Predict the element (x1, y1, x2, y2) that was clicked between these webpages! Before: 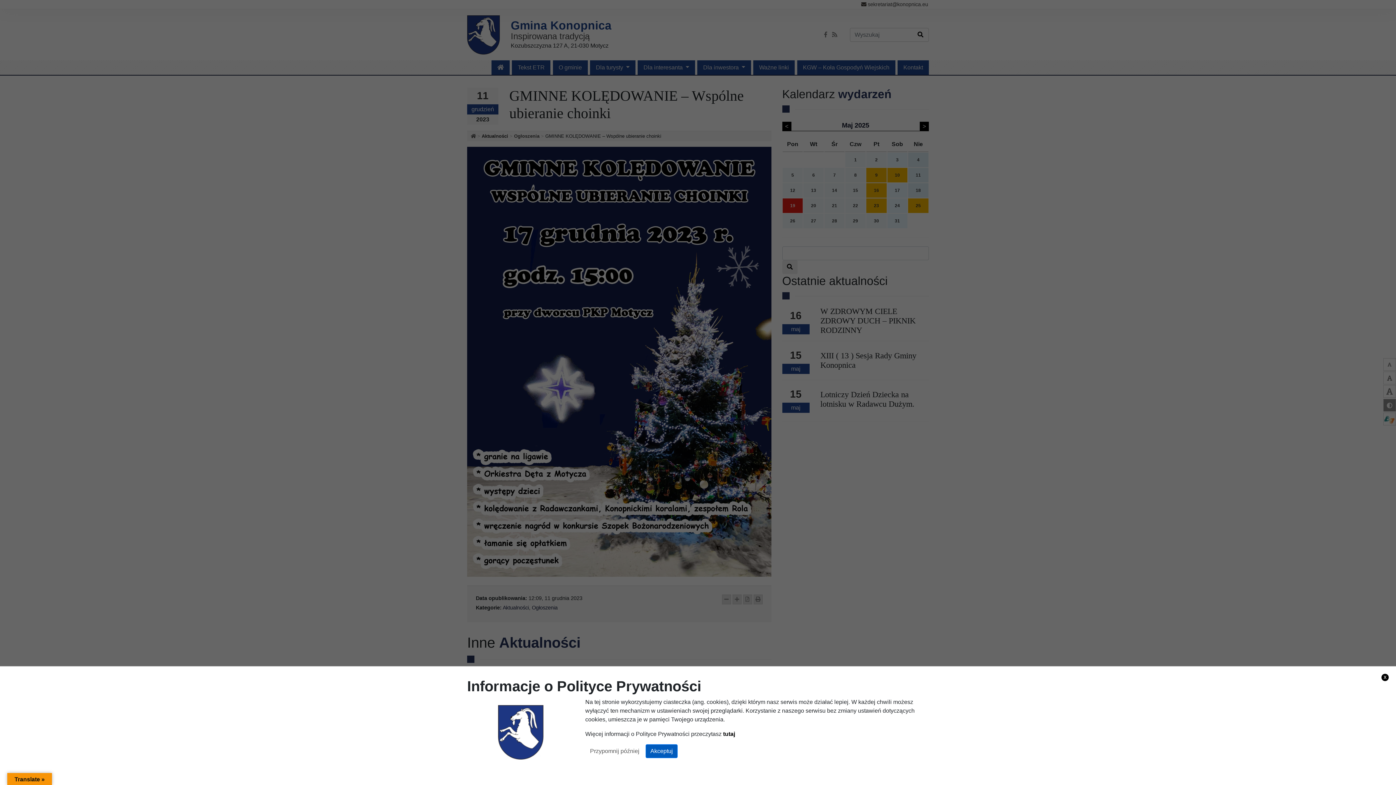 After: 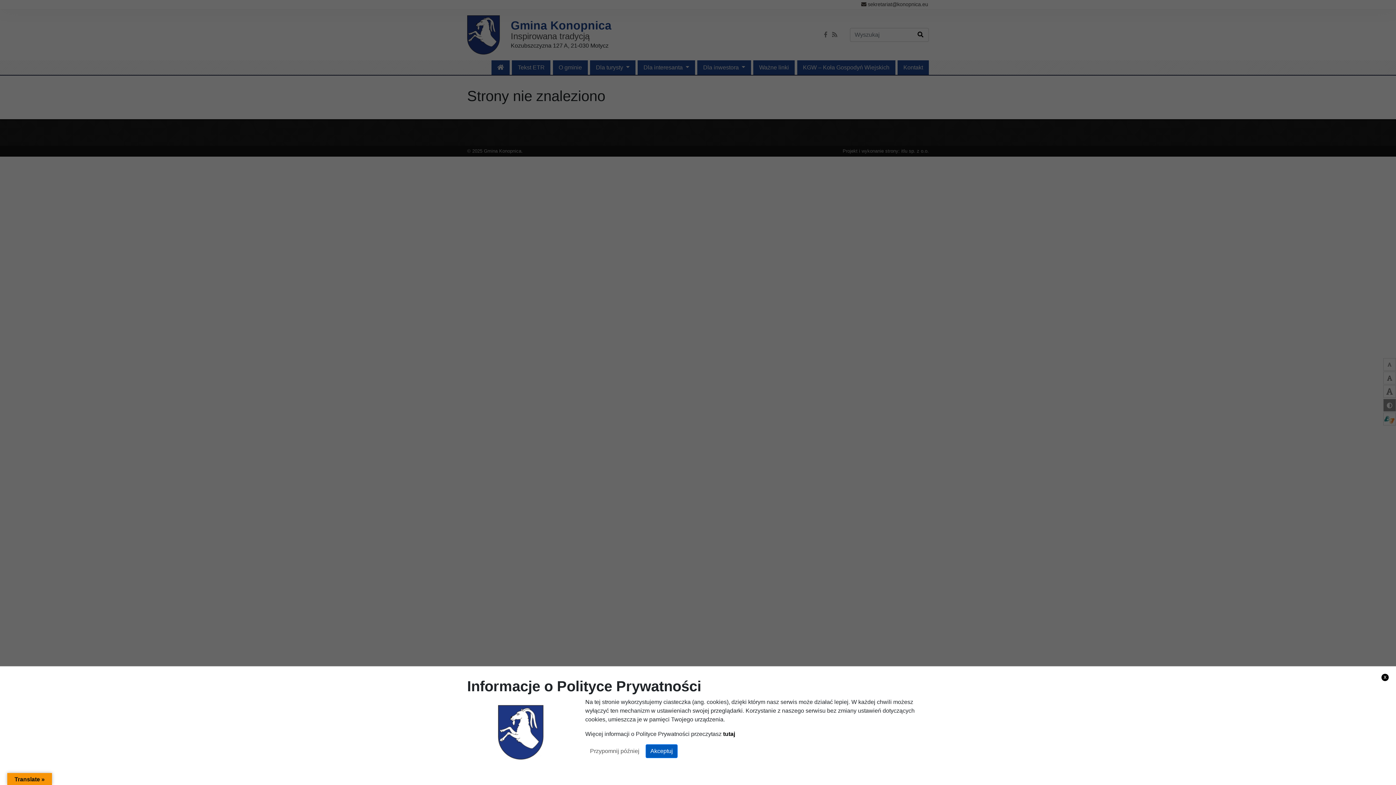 Action: bbox: (723, 731, 735, 737) label: tutaj